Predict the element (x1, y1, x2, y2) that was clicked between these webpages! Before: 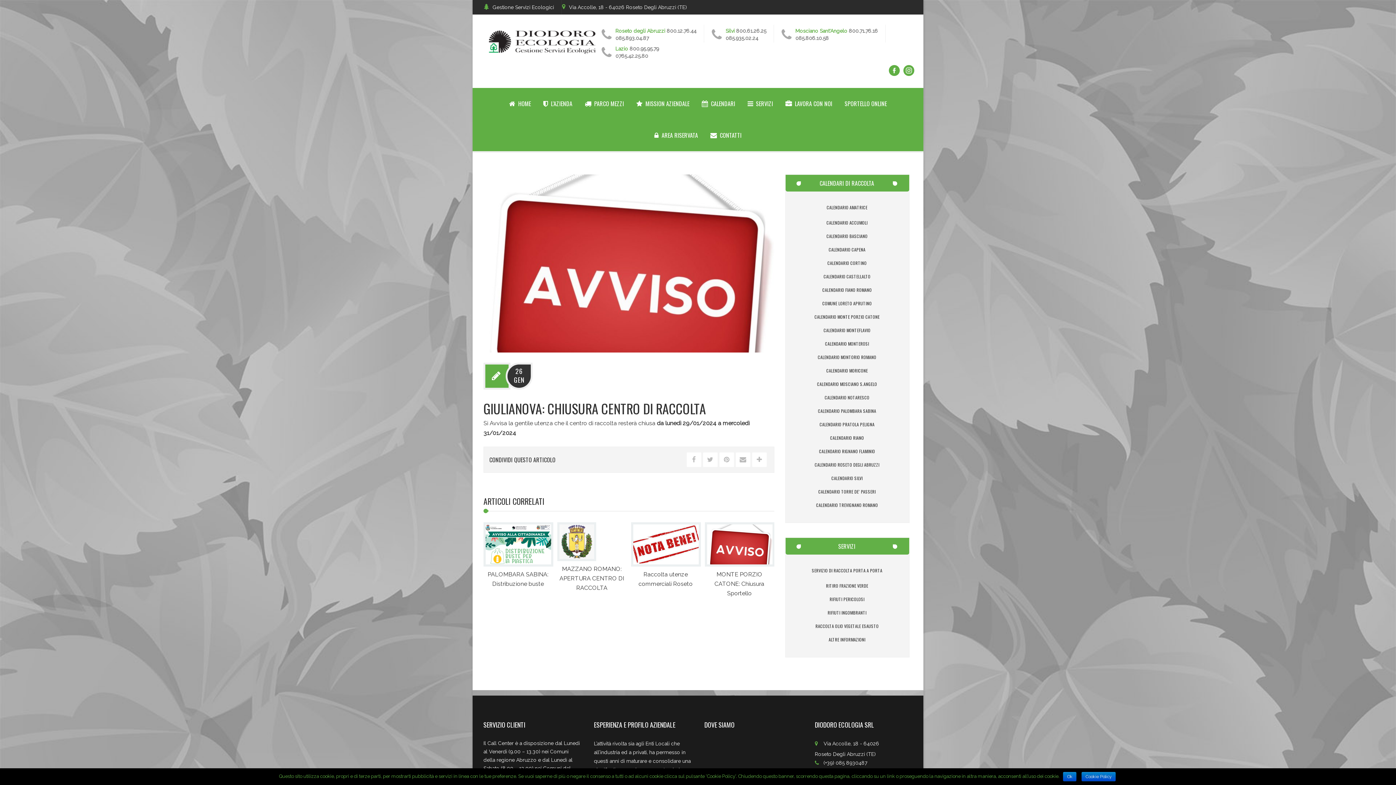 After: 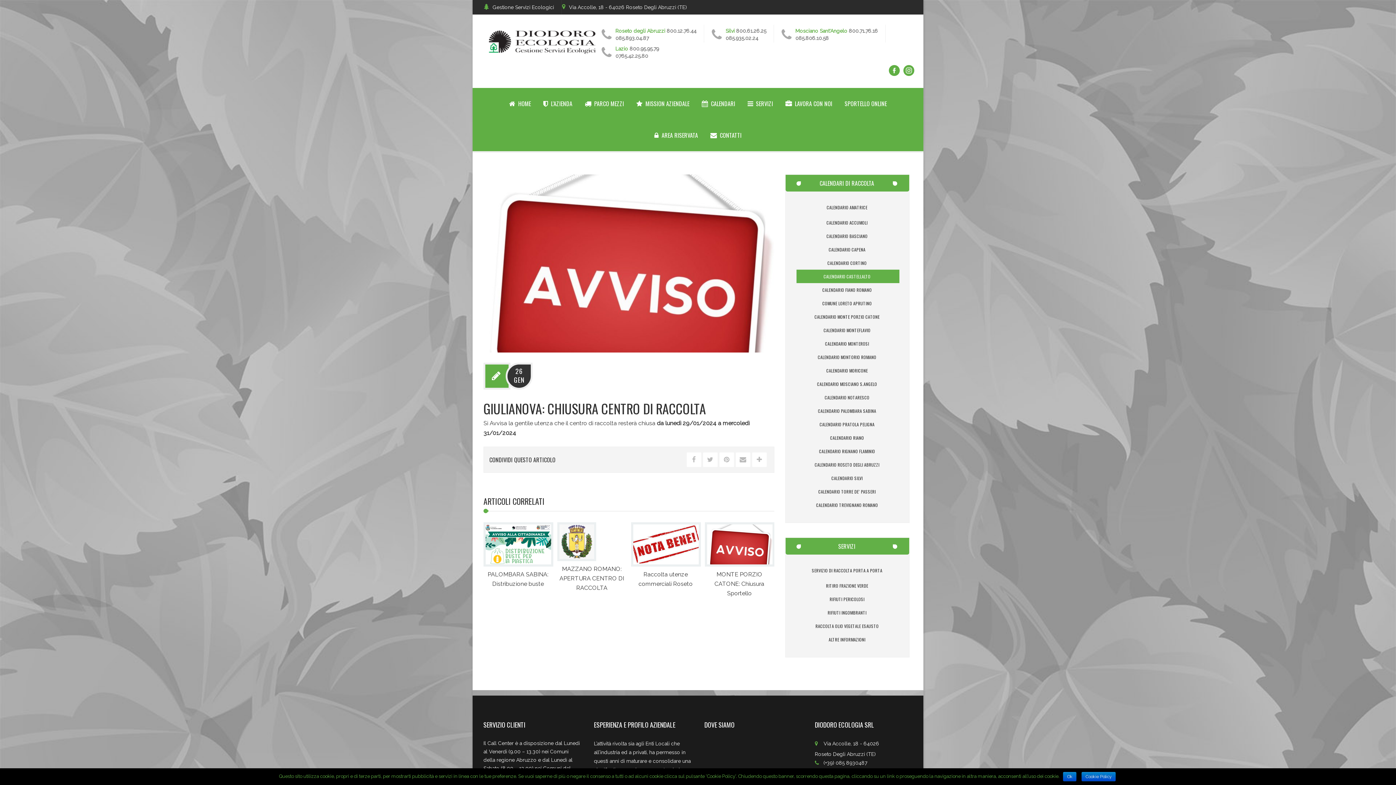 Action: label: CALENDARIO CASTELLALTO bbox: (823, 273, 870, 279)